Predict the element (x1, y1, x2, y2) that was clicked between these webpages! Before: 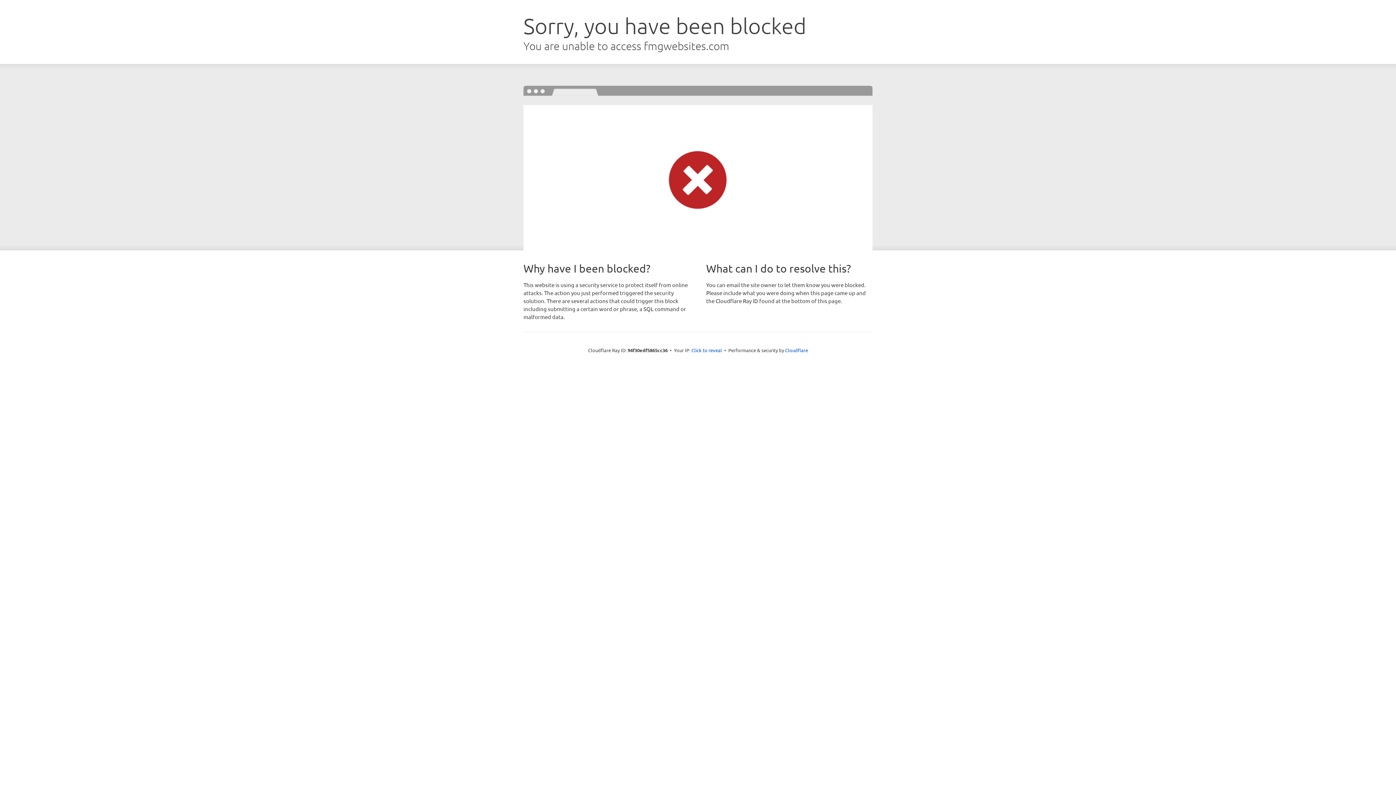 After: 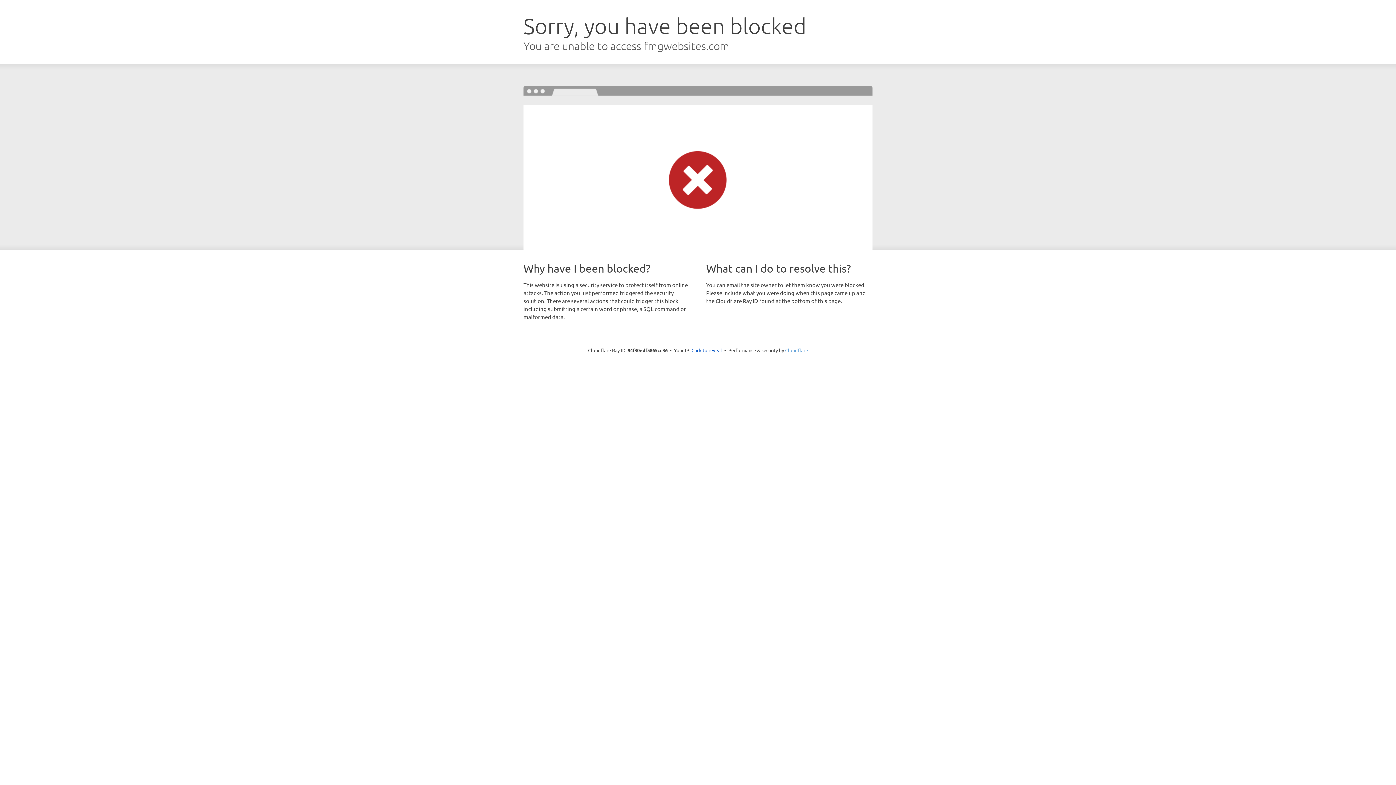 Action: label: Cloudflare bbox: (785, 347, 808, 353)